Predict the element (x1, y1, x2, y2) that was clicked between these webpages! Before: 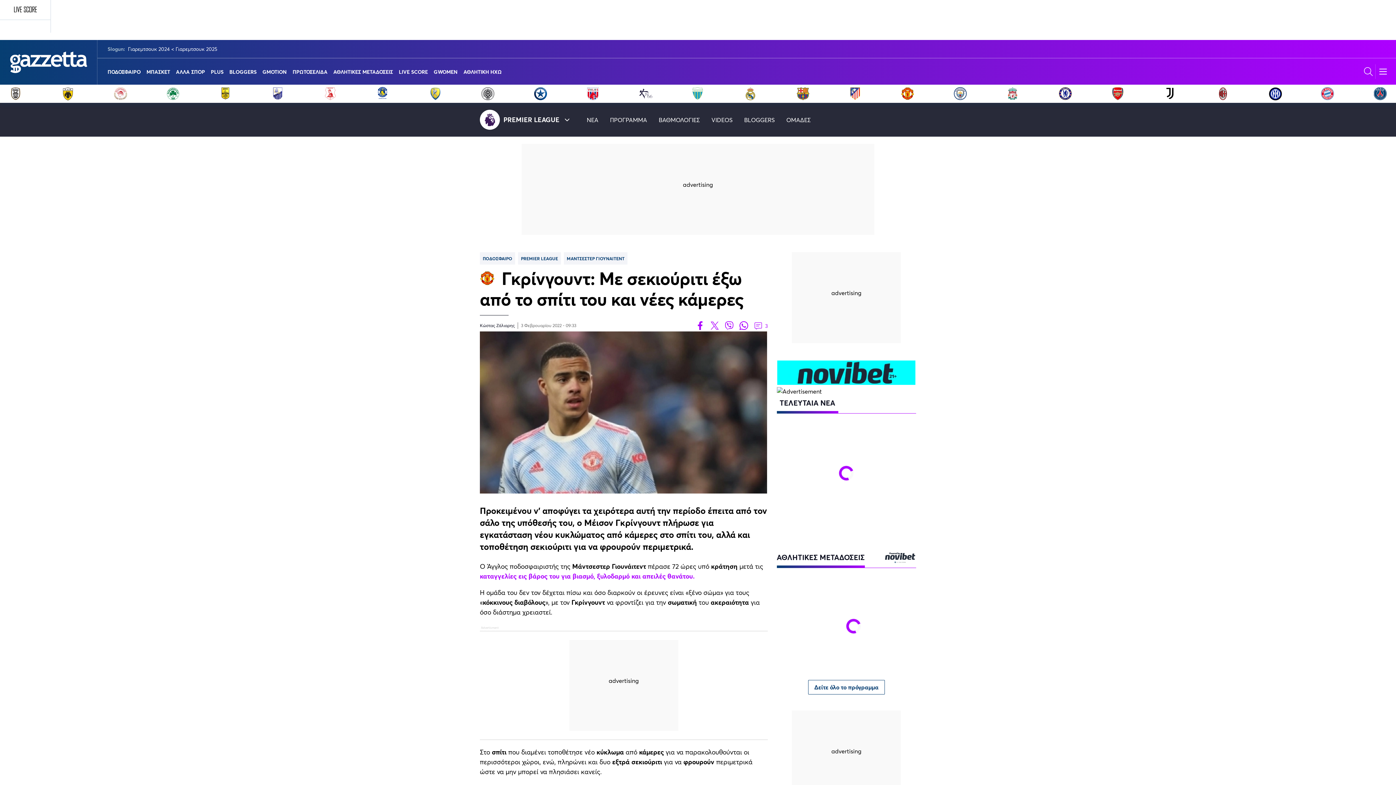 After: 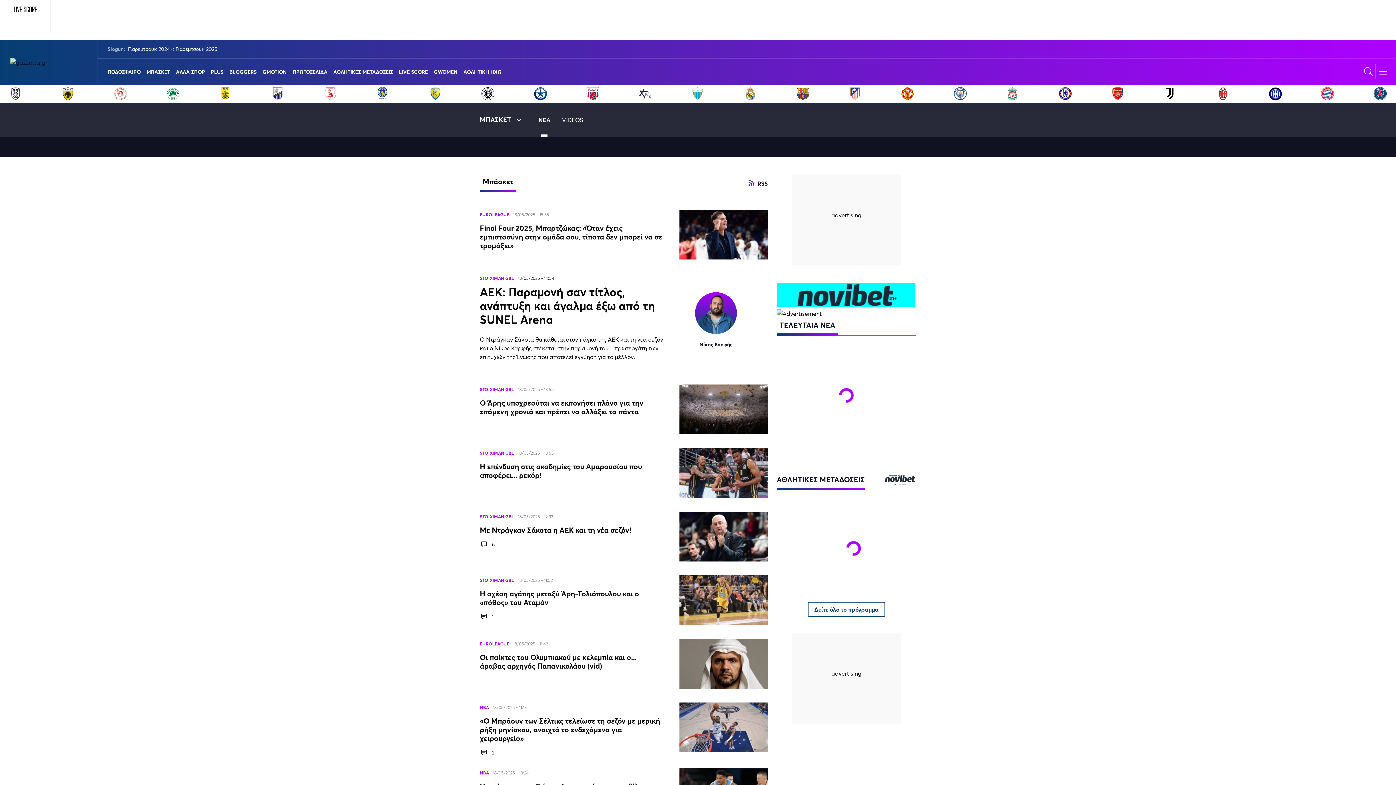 Action: bbox: (146, 58, 170, 84) label: ΜΠΑΣΚΕΤ